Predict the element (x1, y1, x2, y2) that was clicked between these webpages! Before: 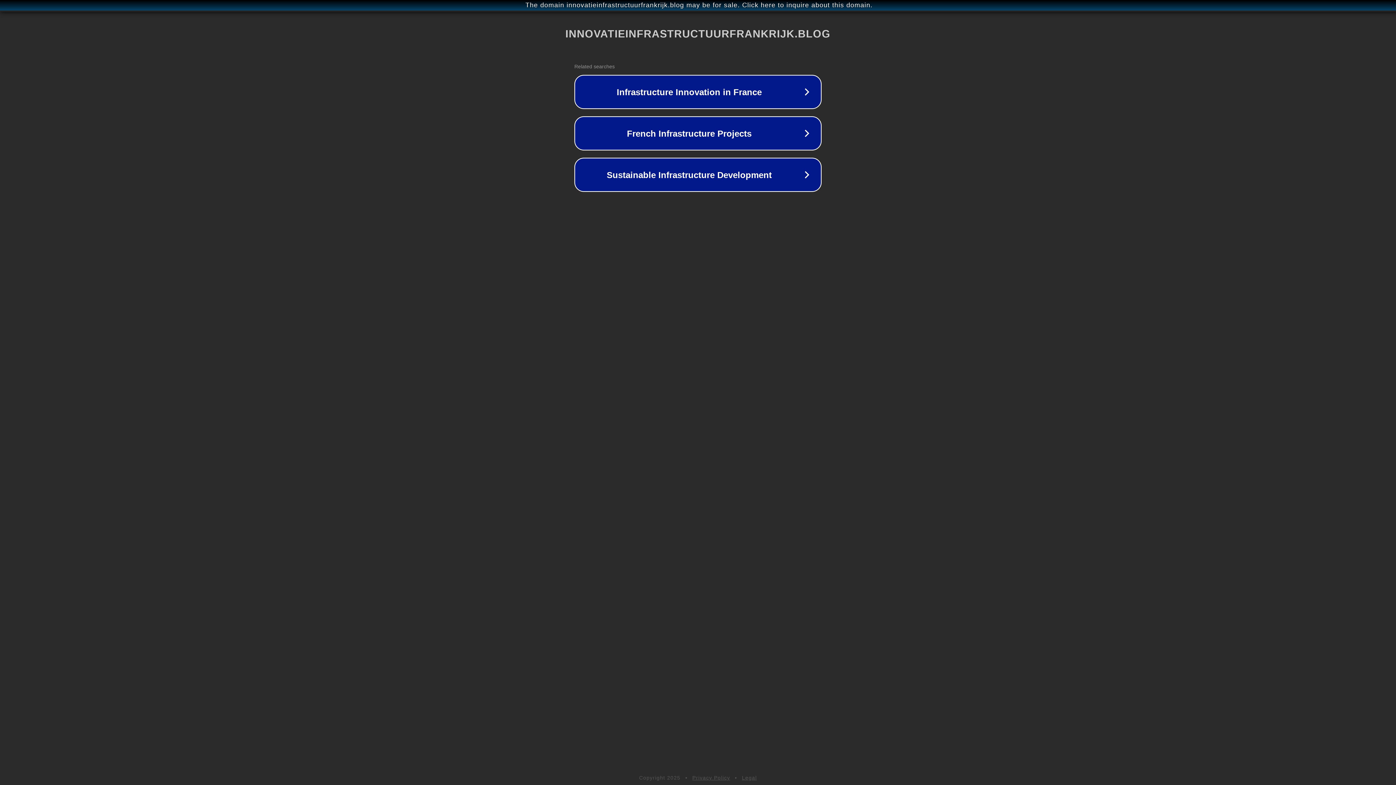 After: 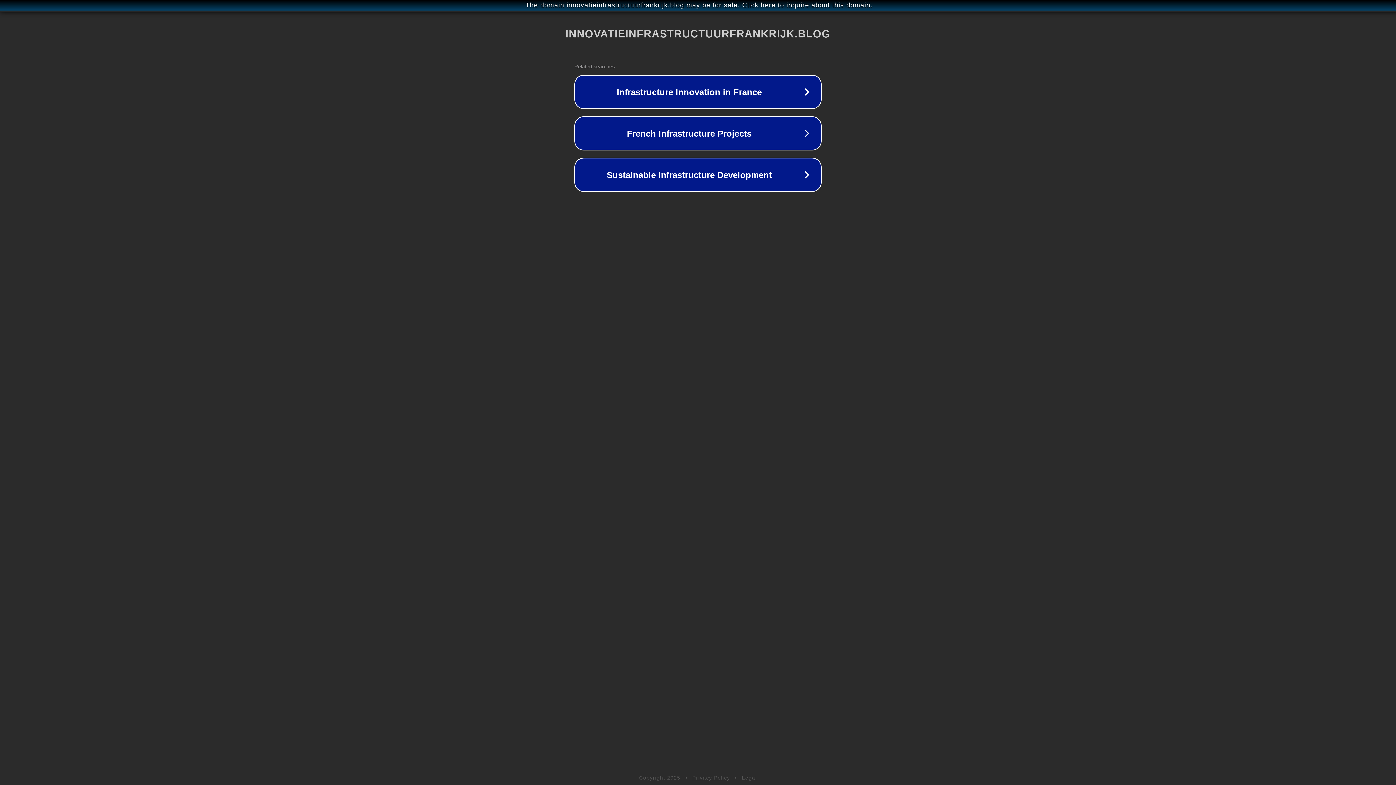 Action: bbox: (742, 775, 757, 781) label: Legal